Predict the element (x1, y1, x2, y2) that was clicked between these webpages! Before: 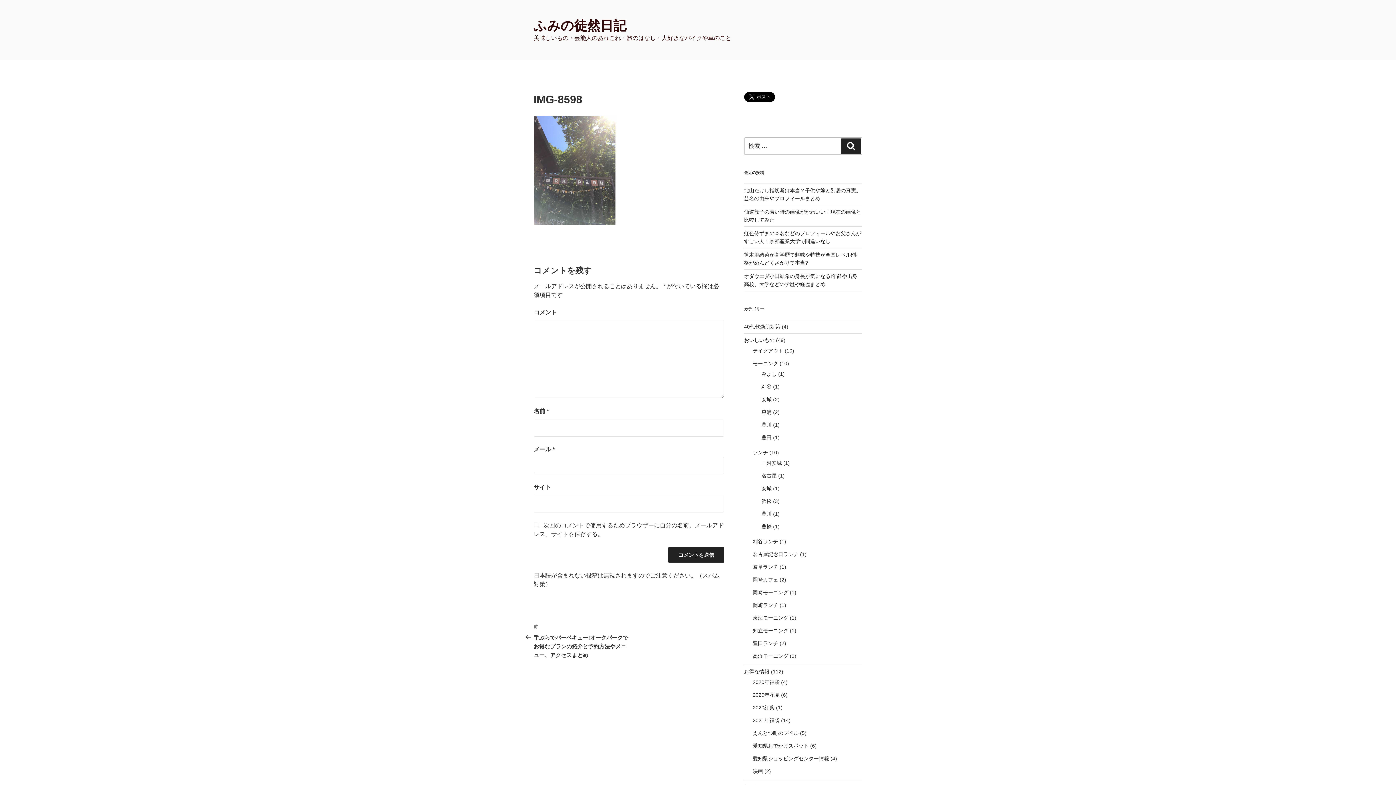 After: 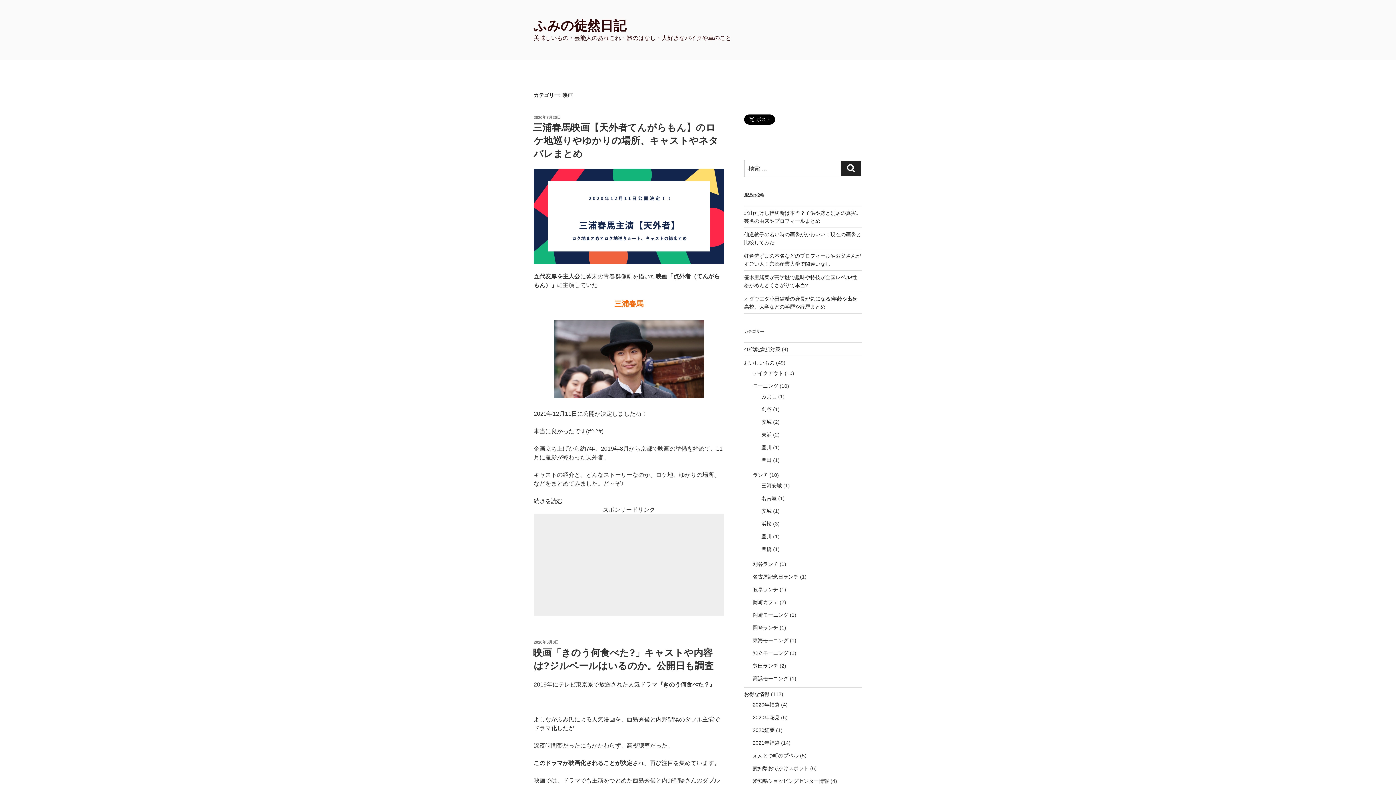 Action: bbox: (752, 768, 763, 774) label: 映画